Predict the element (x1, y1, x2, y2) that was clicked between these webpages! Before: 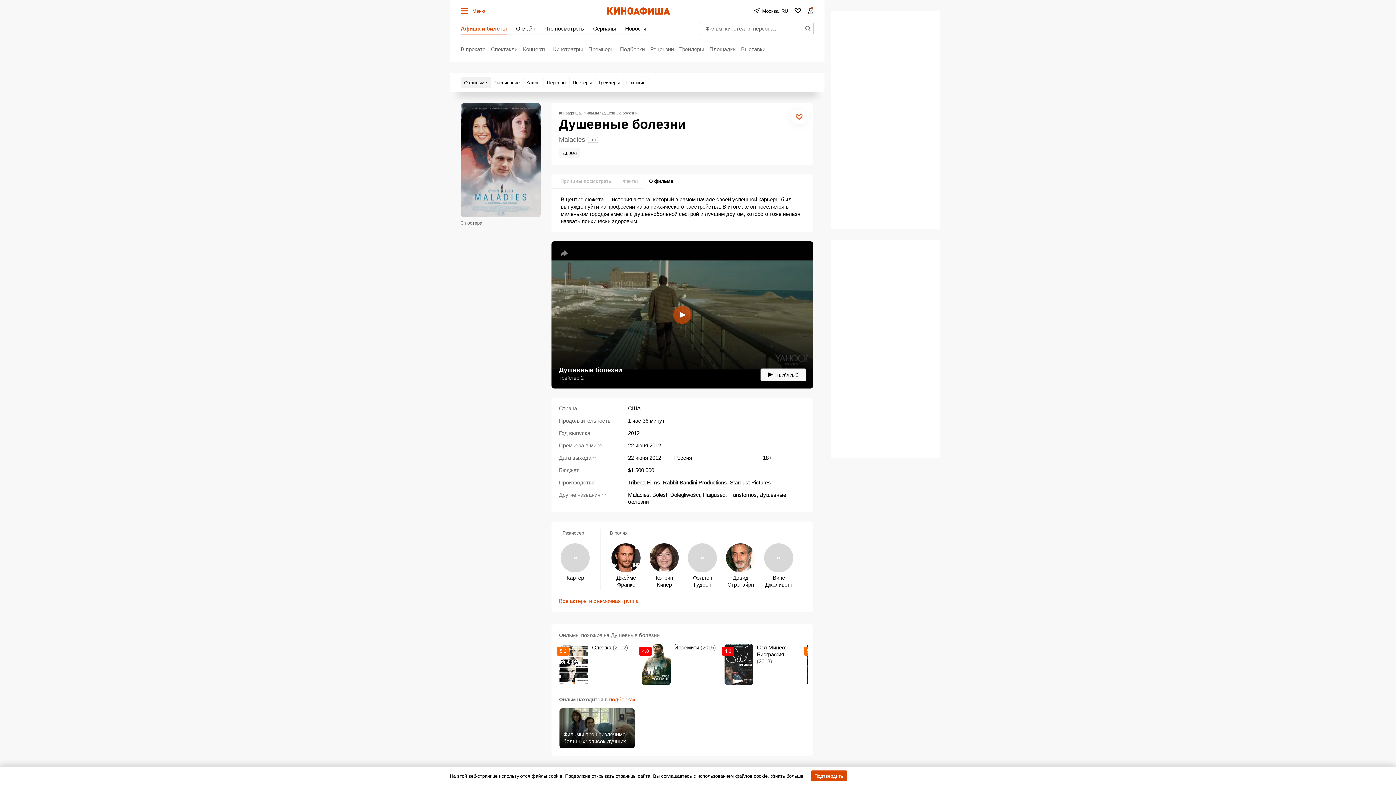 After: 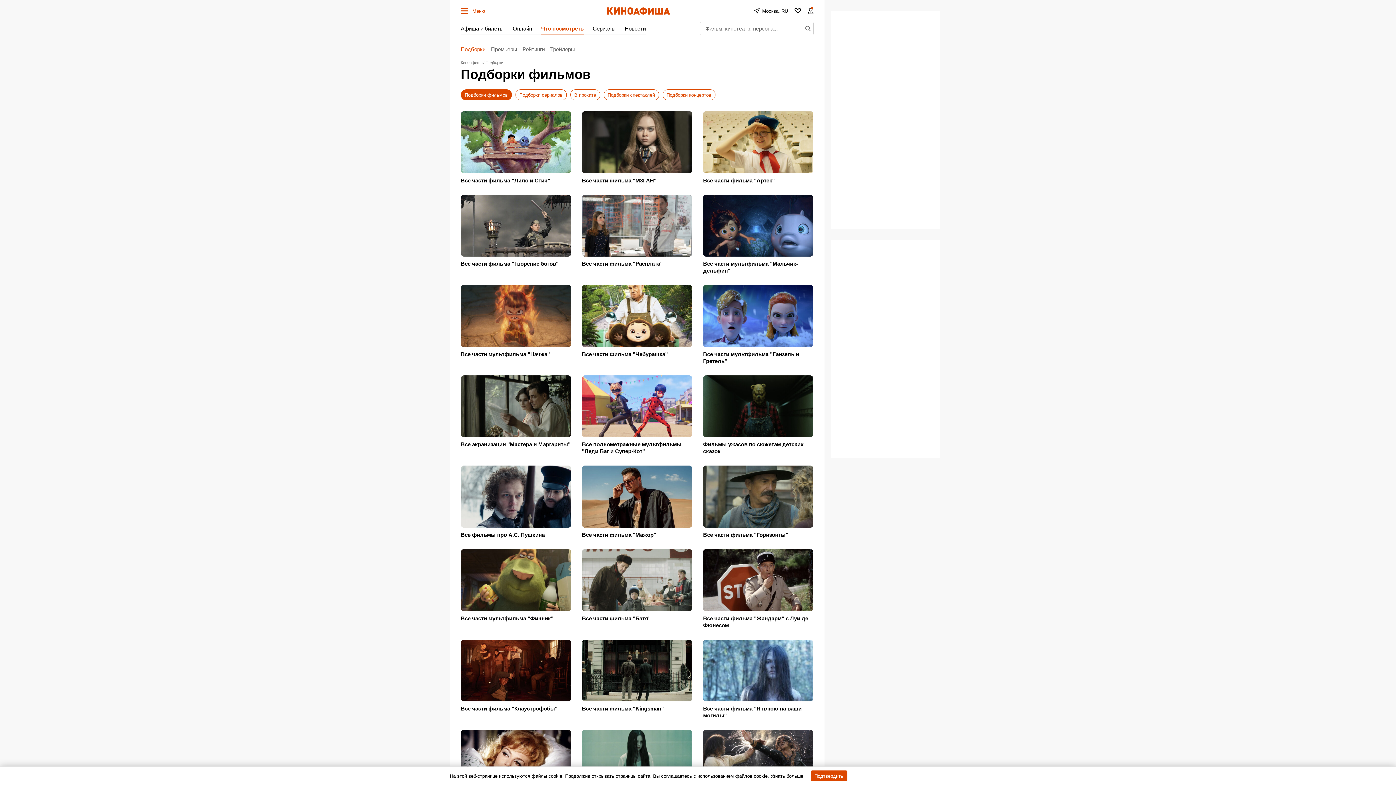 Action: bbox: (544, 21, 584, 35) label: Что посмотреть